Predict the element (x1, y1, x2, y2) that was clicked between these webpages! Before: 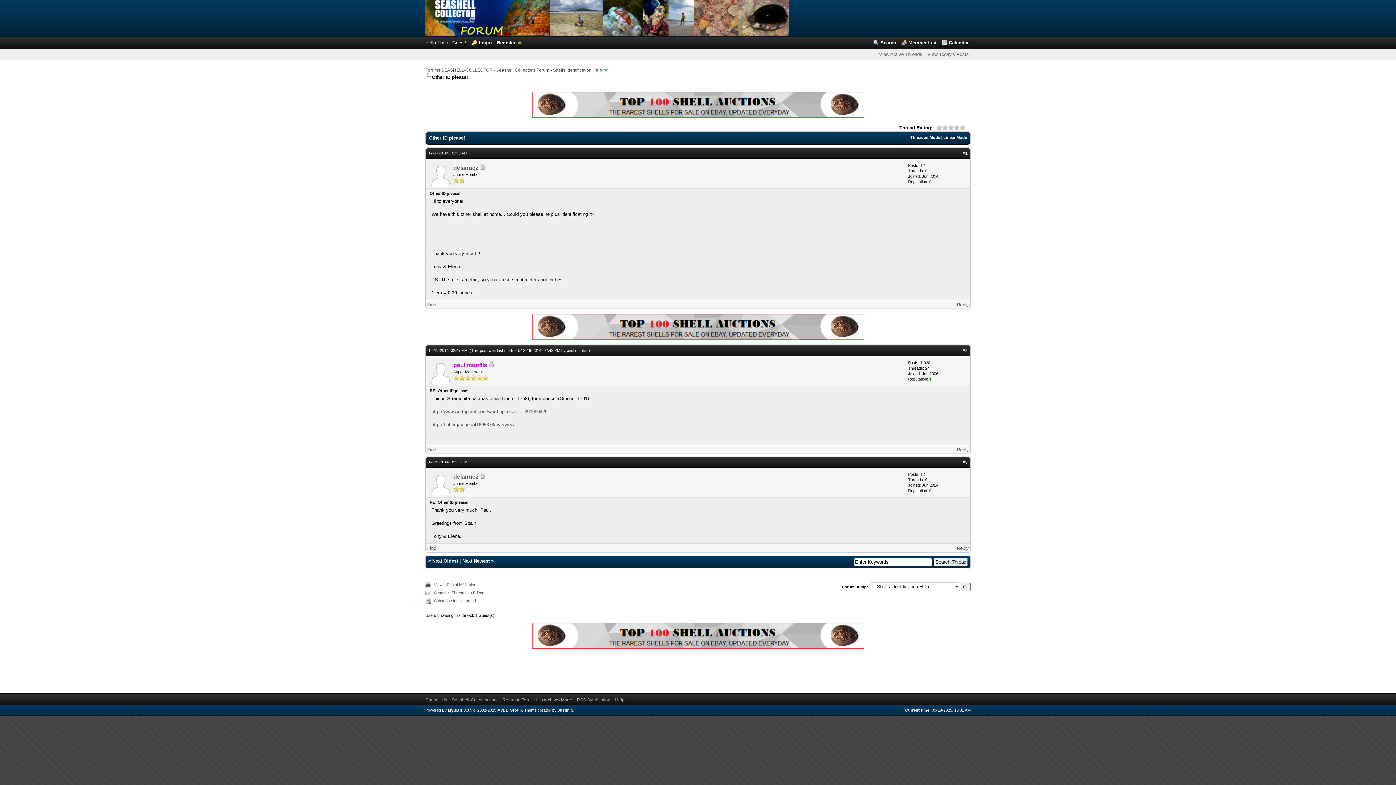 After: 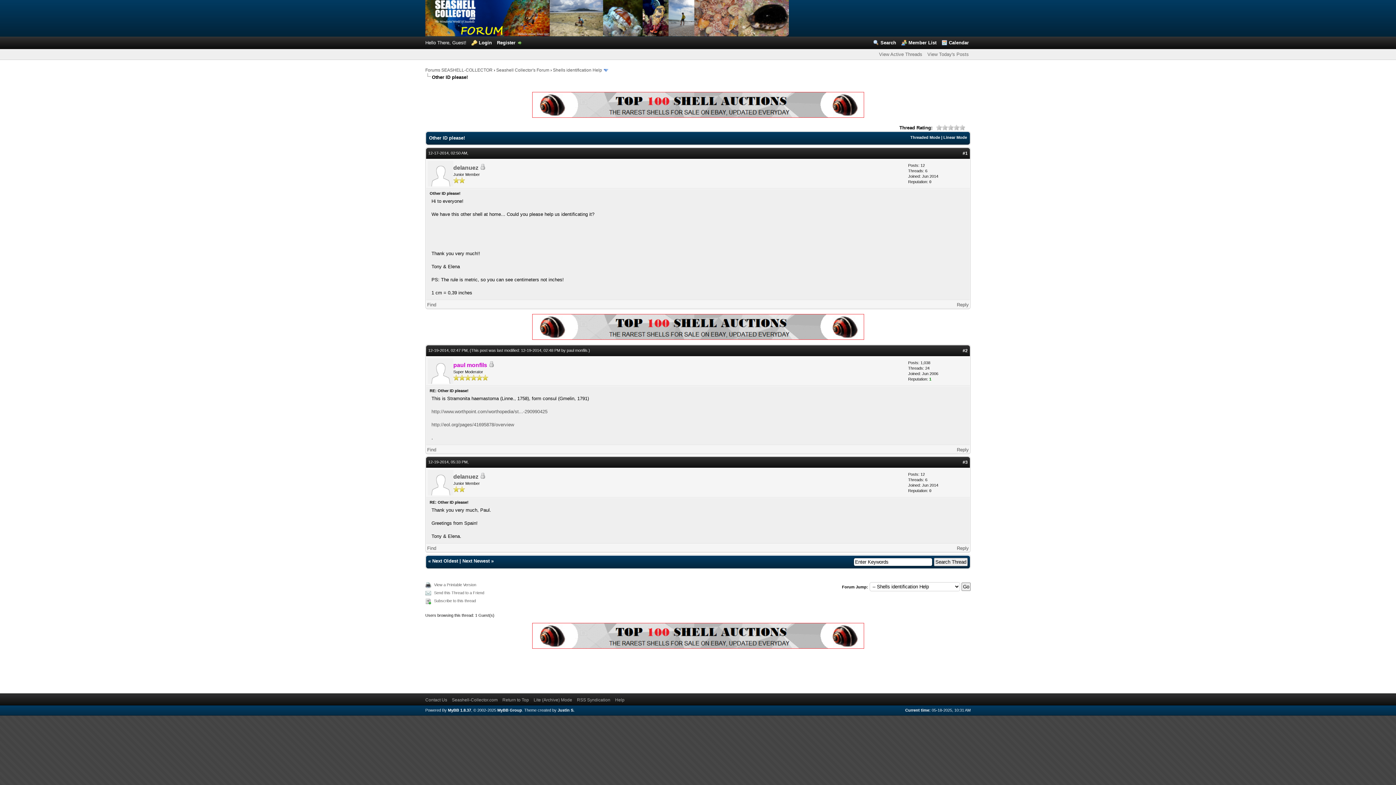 Action: bbox: (943, 135, 967, 139) label: Linear Mode